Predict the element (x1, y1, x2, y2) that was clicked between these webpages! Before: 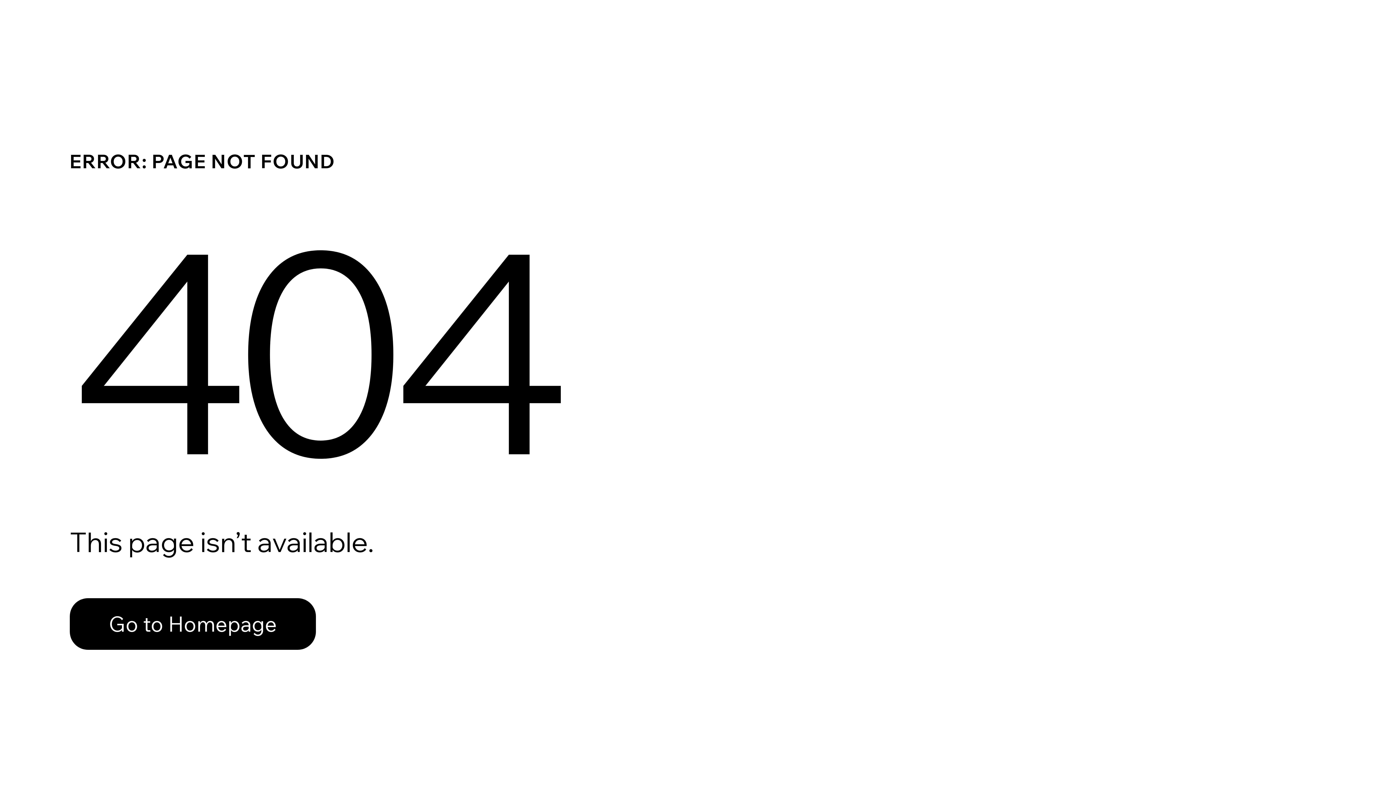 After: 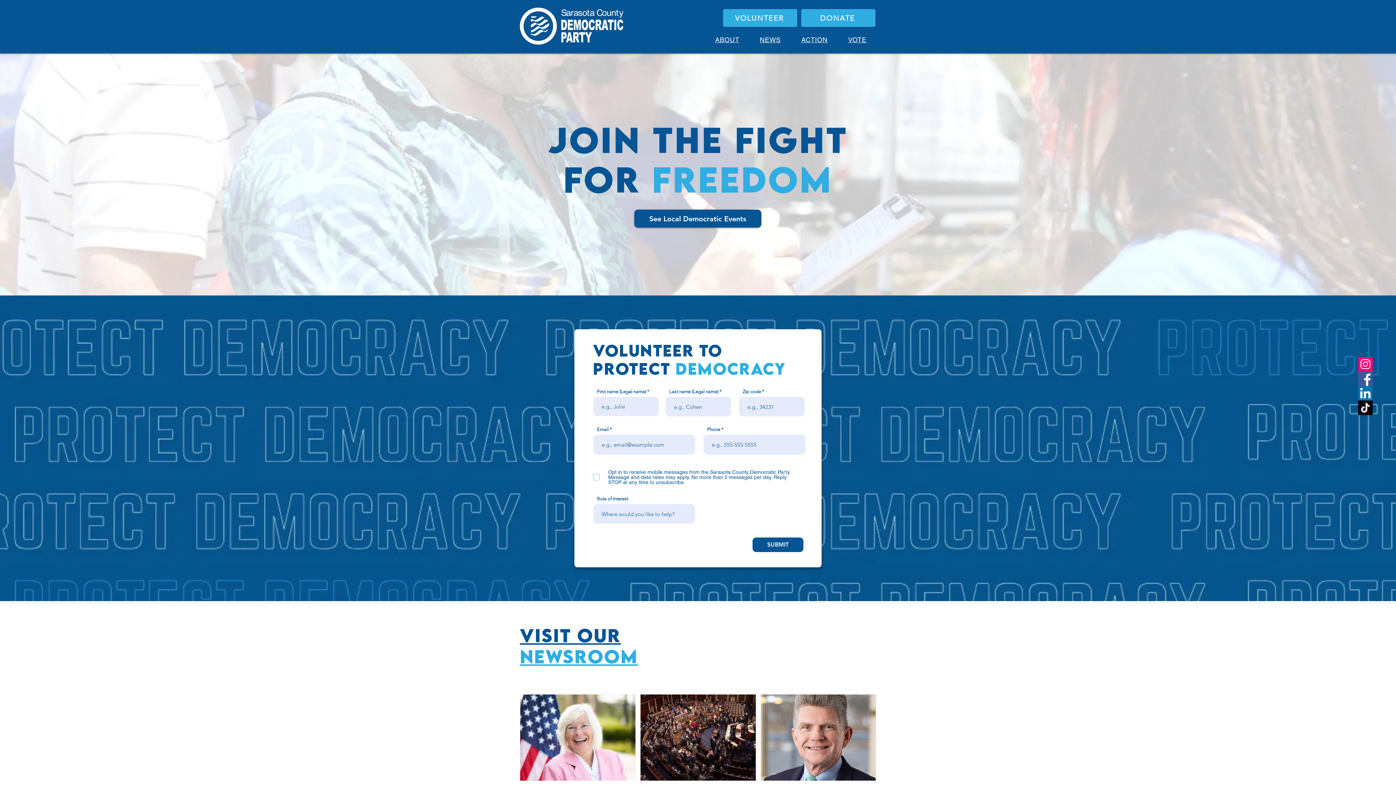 Action: label: Go to Homepage bbox: (69, 598, 316, 650)